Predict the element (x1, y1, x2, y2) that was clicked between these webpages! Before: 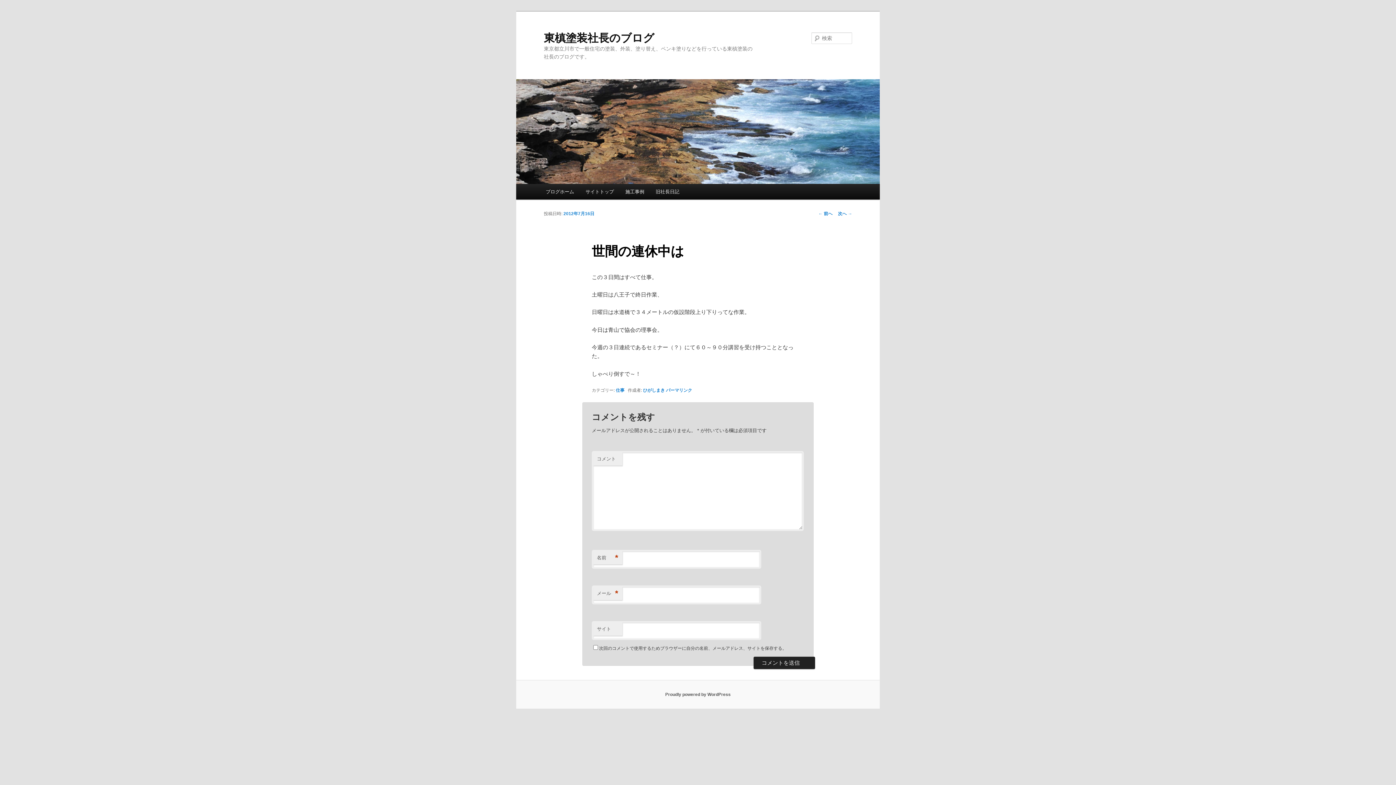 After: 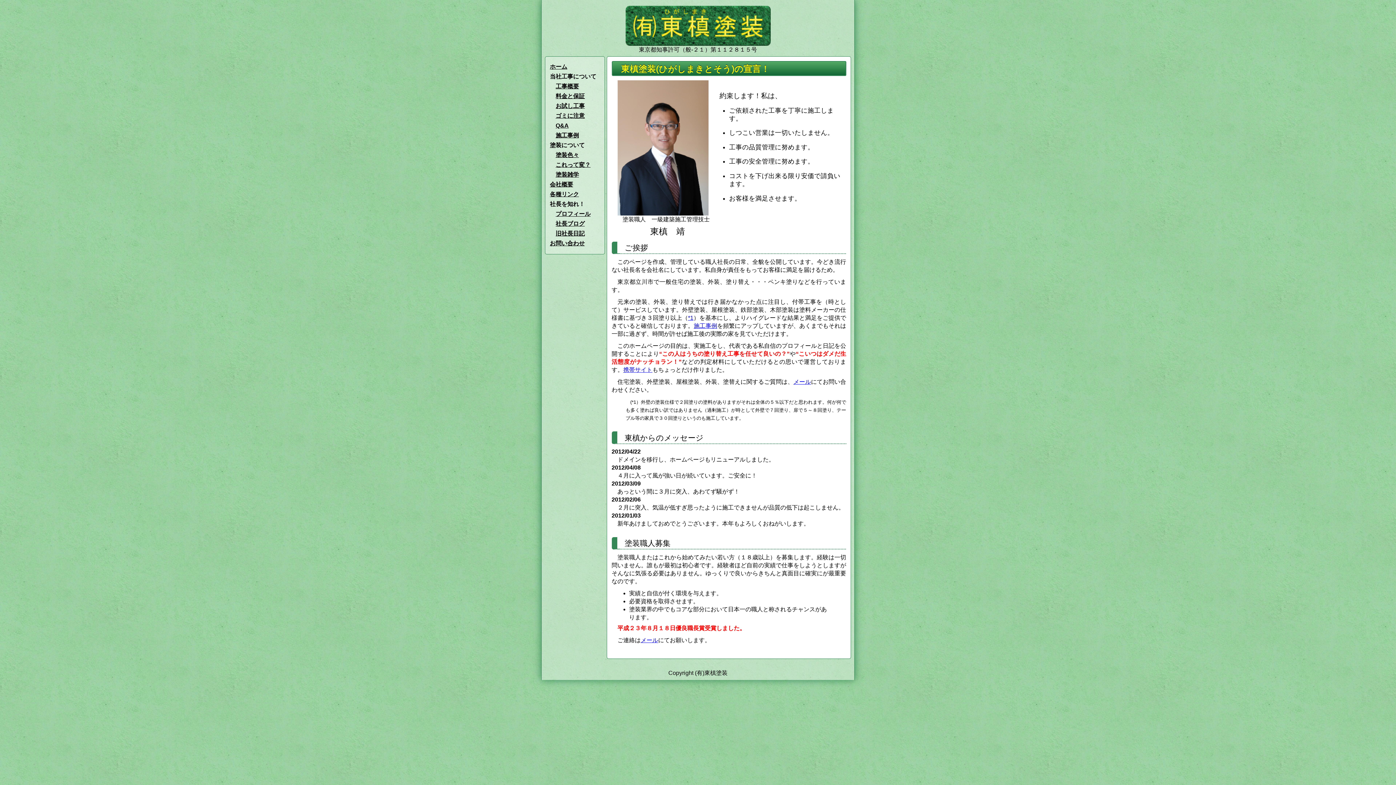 Action: label: サイトトップ bbox: (579, 184, 619, 199)